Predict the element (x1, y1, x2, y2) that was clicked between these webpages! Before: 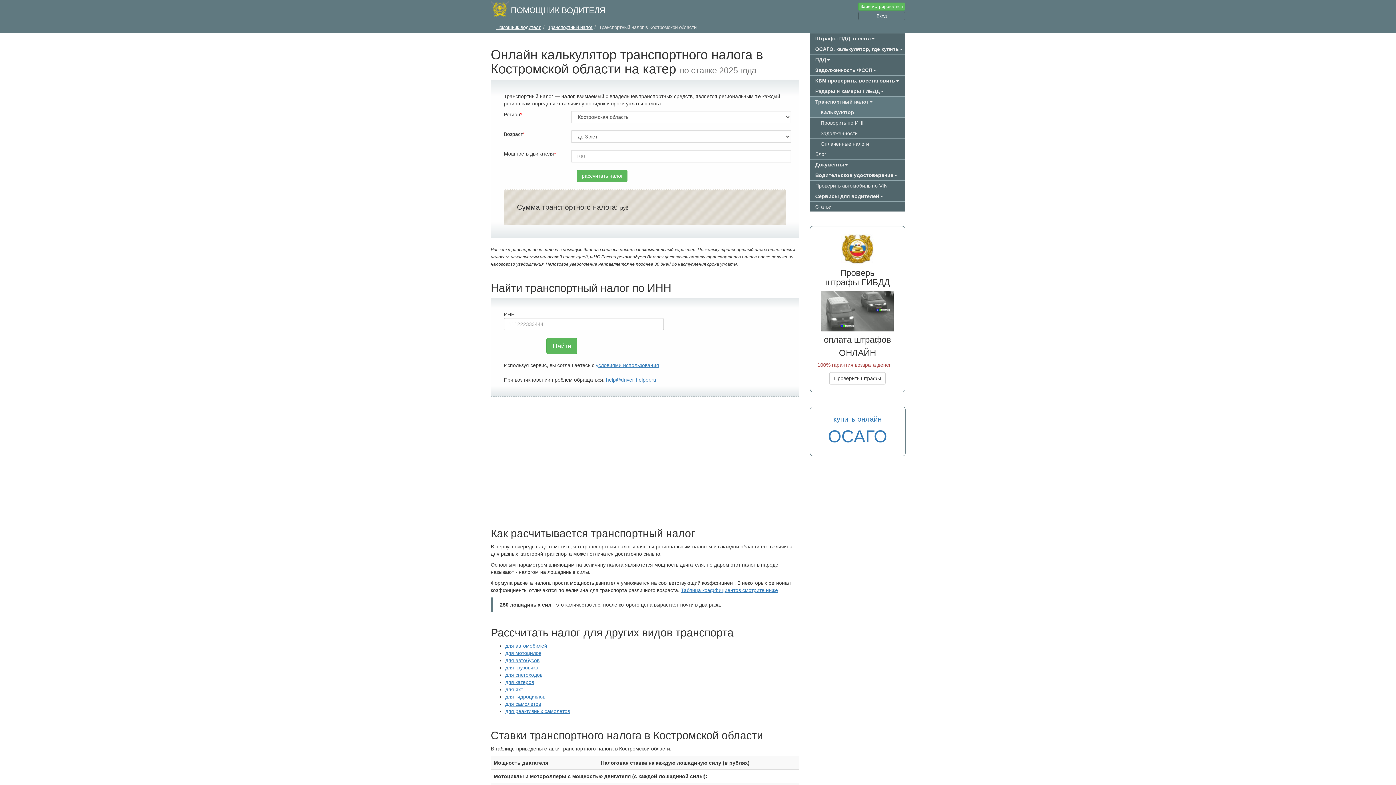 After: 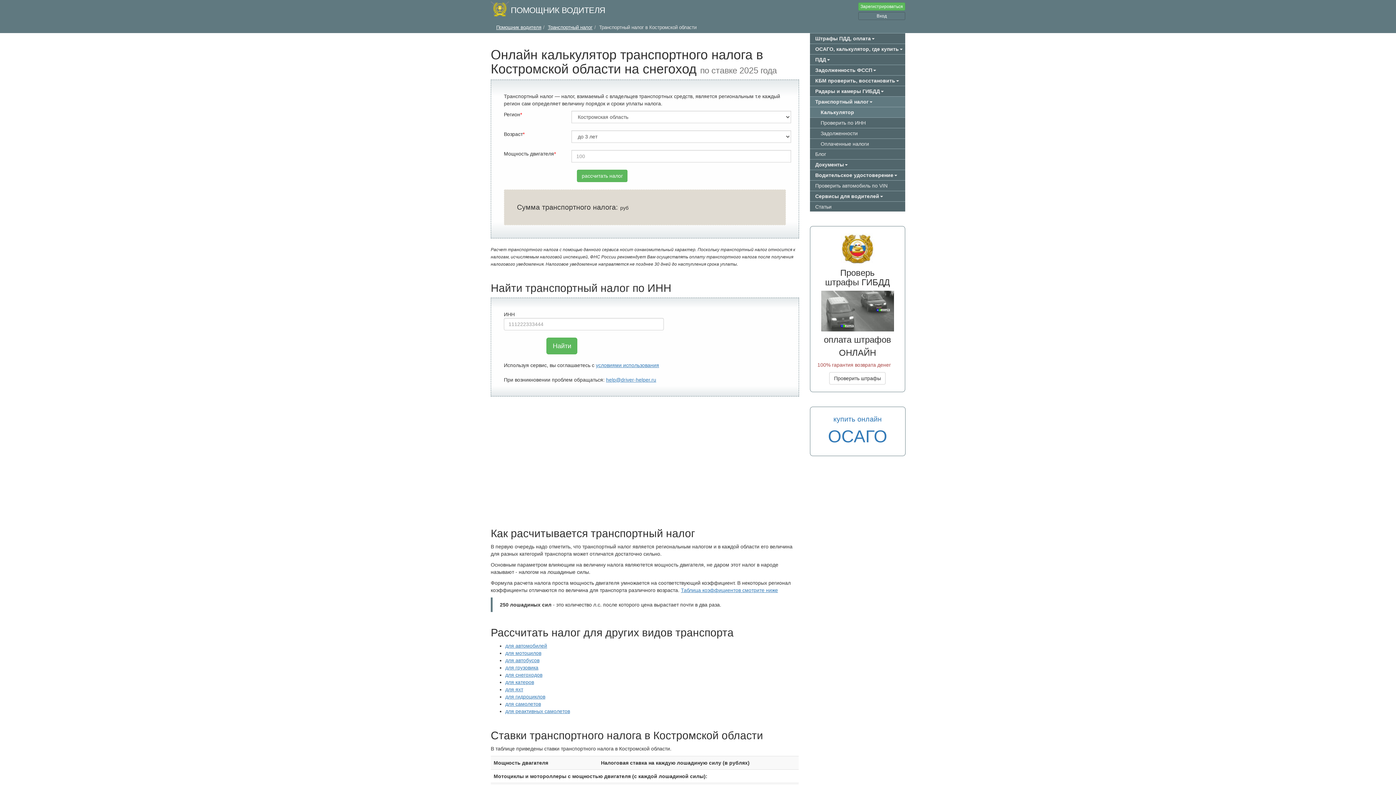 Action: label: для снегоходов bbox: (505, 672, 542, 678)